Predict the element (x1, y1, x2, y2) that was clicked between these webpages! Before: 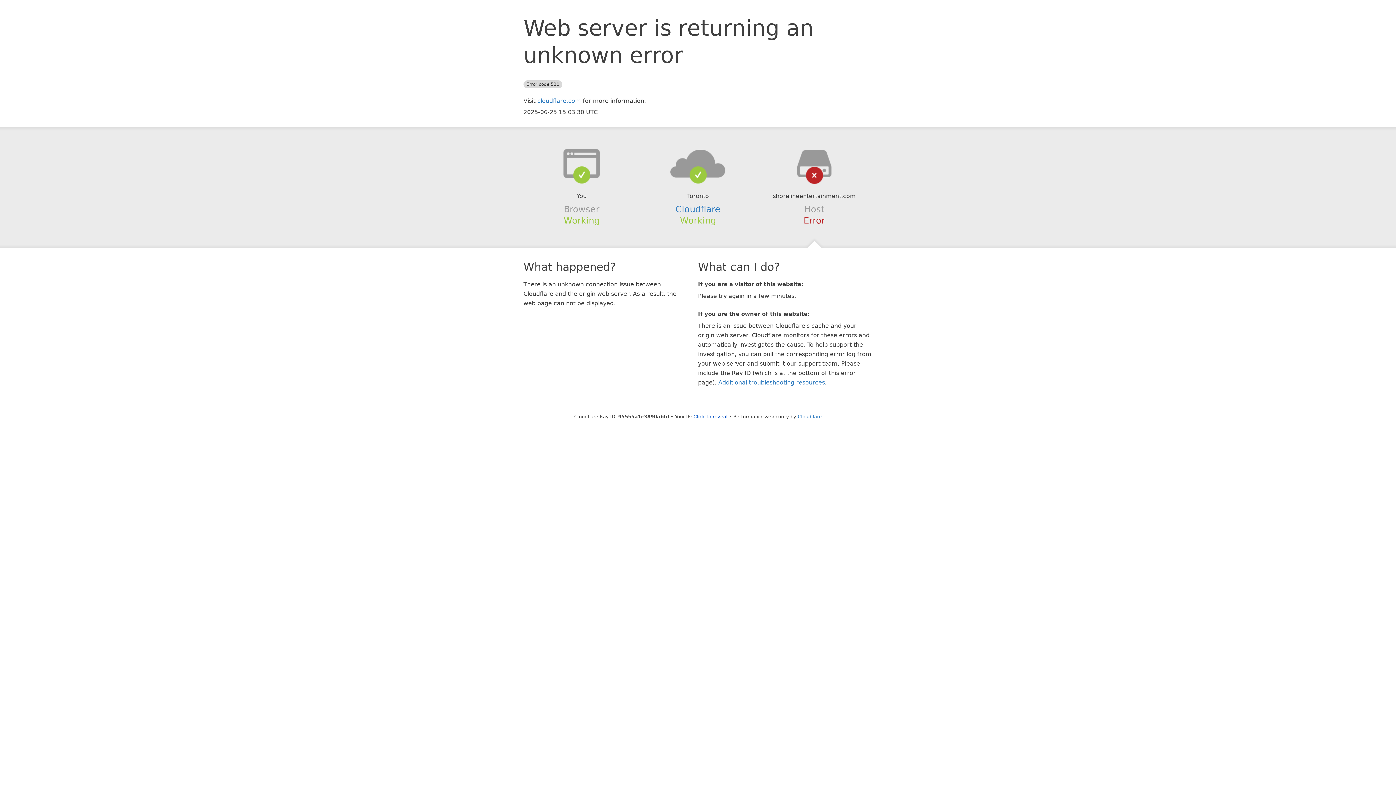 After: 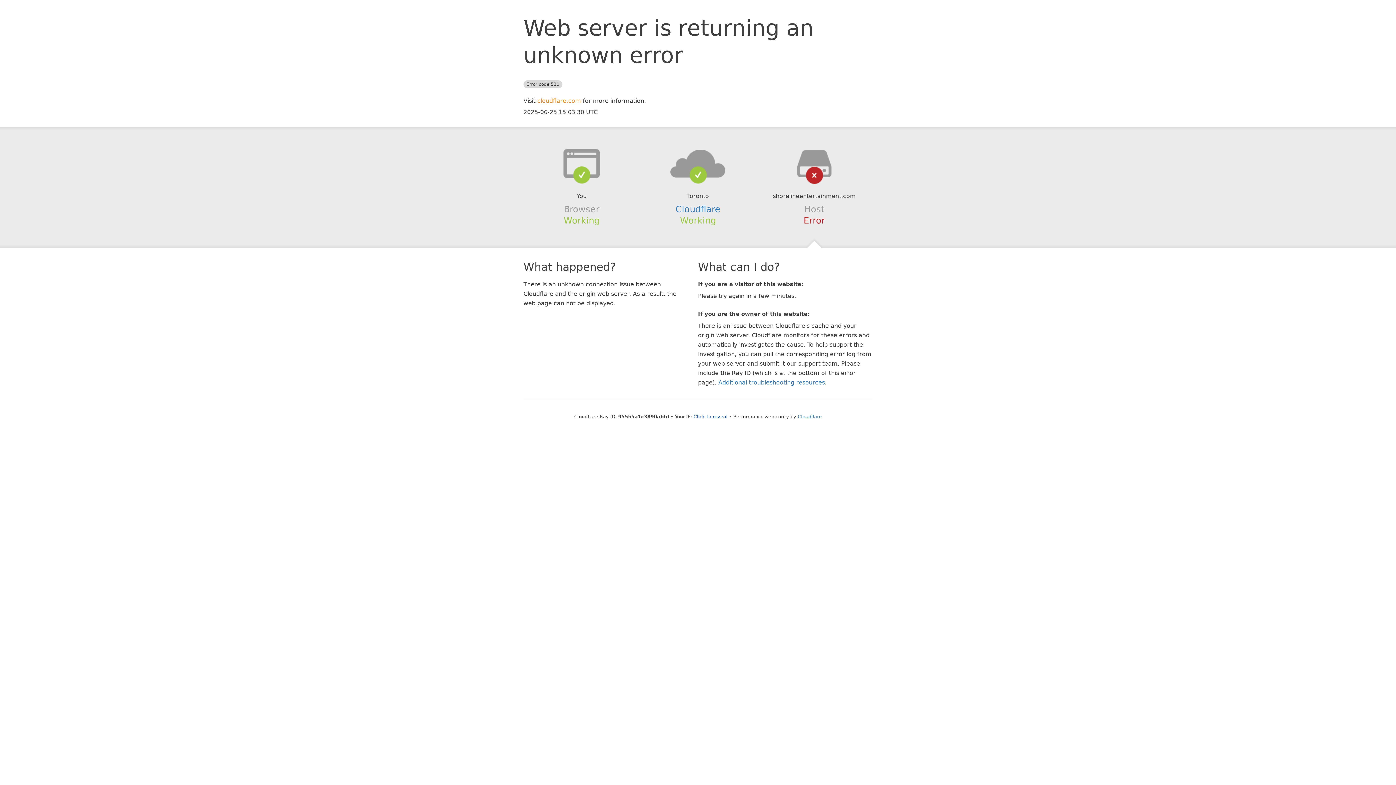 Action: label: cloudflare.com bbox: (537, 97, 581, 104)